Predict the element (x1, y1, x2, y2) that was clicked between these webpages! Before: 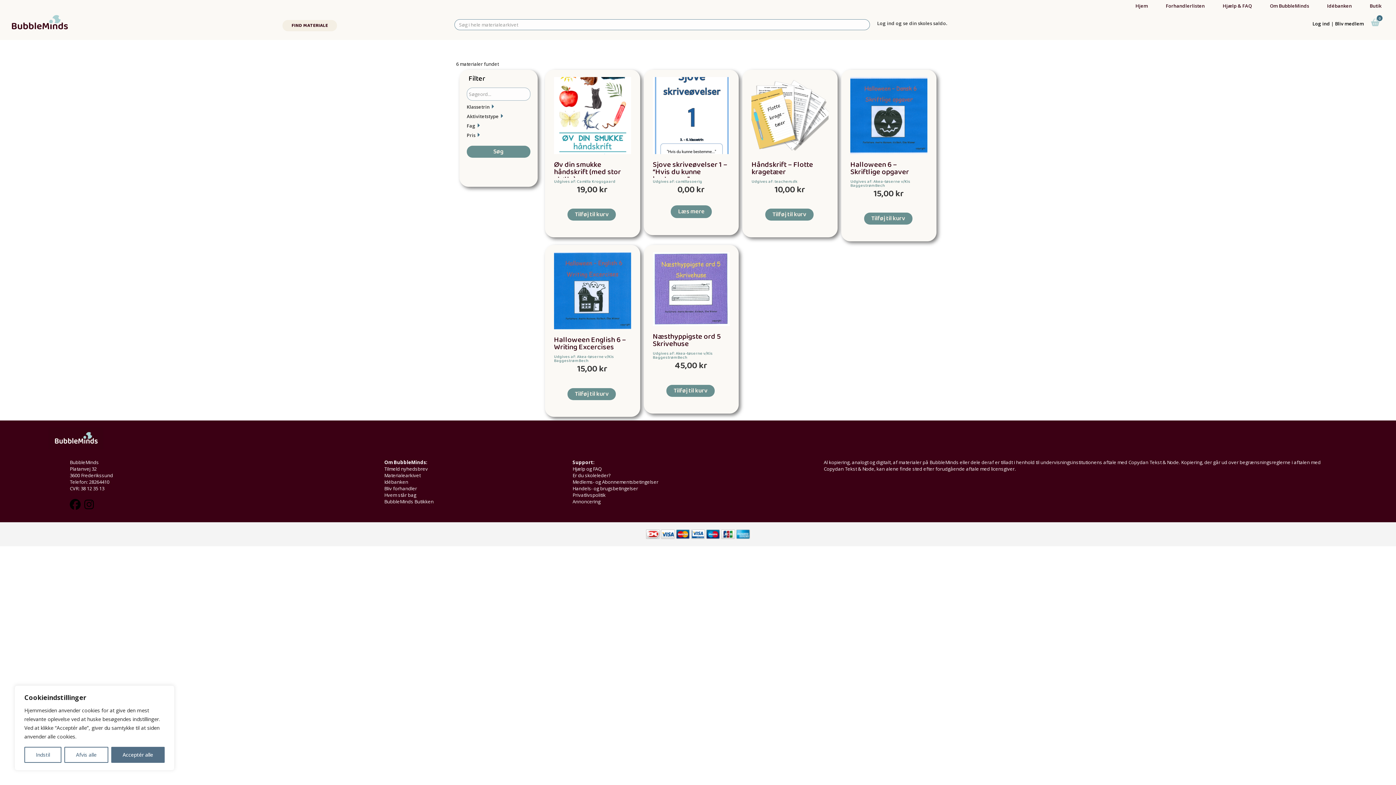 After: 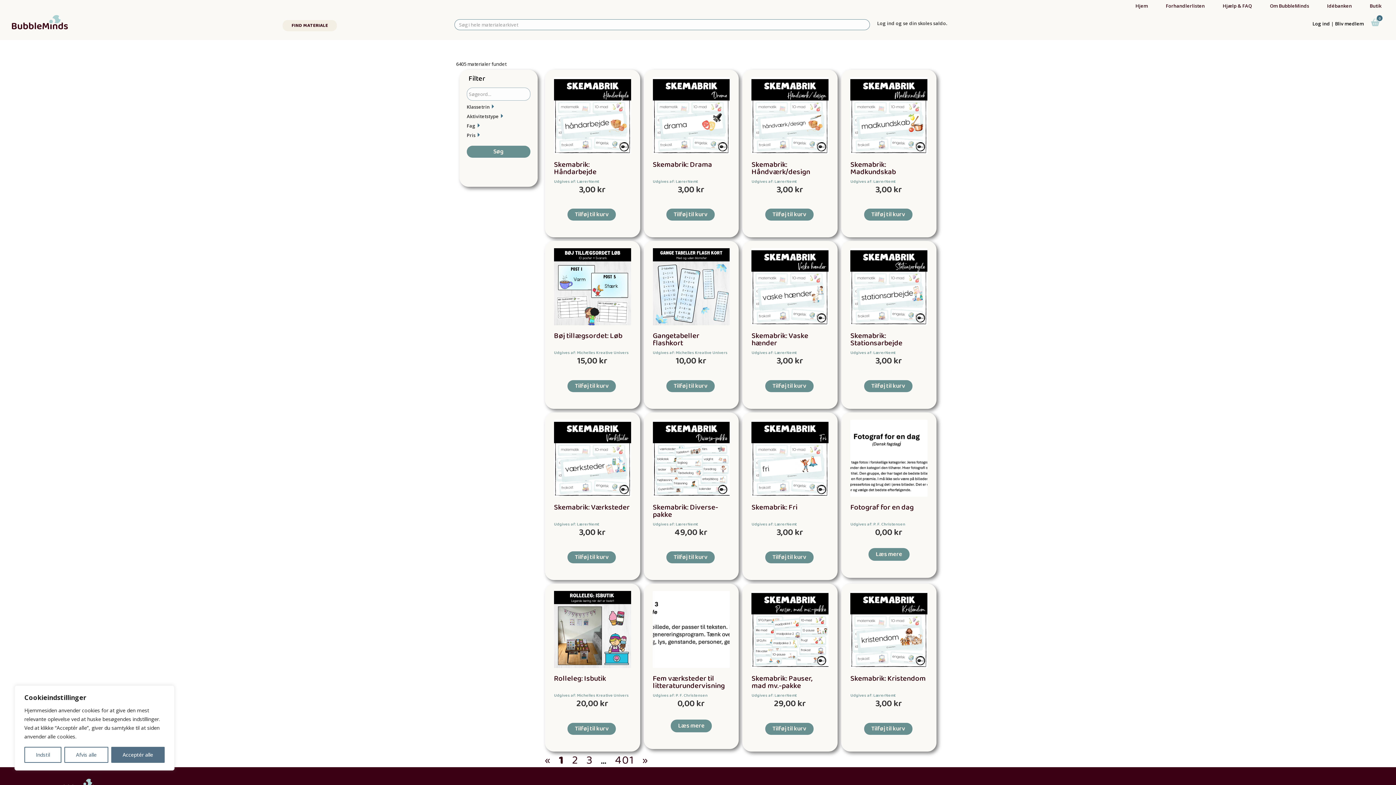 Action: label: Søg bbox: (466, 145, 530, 157)